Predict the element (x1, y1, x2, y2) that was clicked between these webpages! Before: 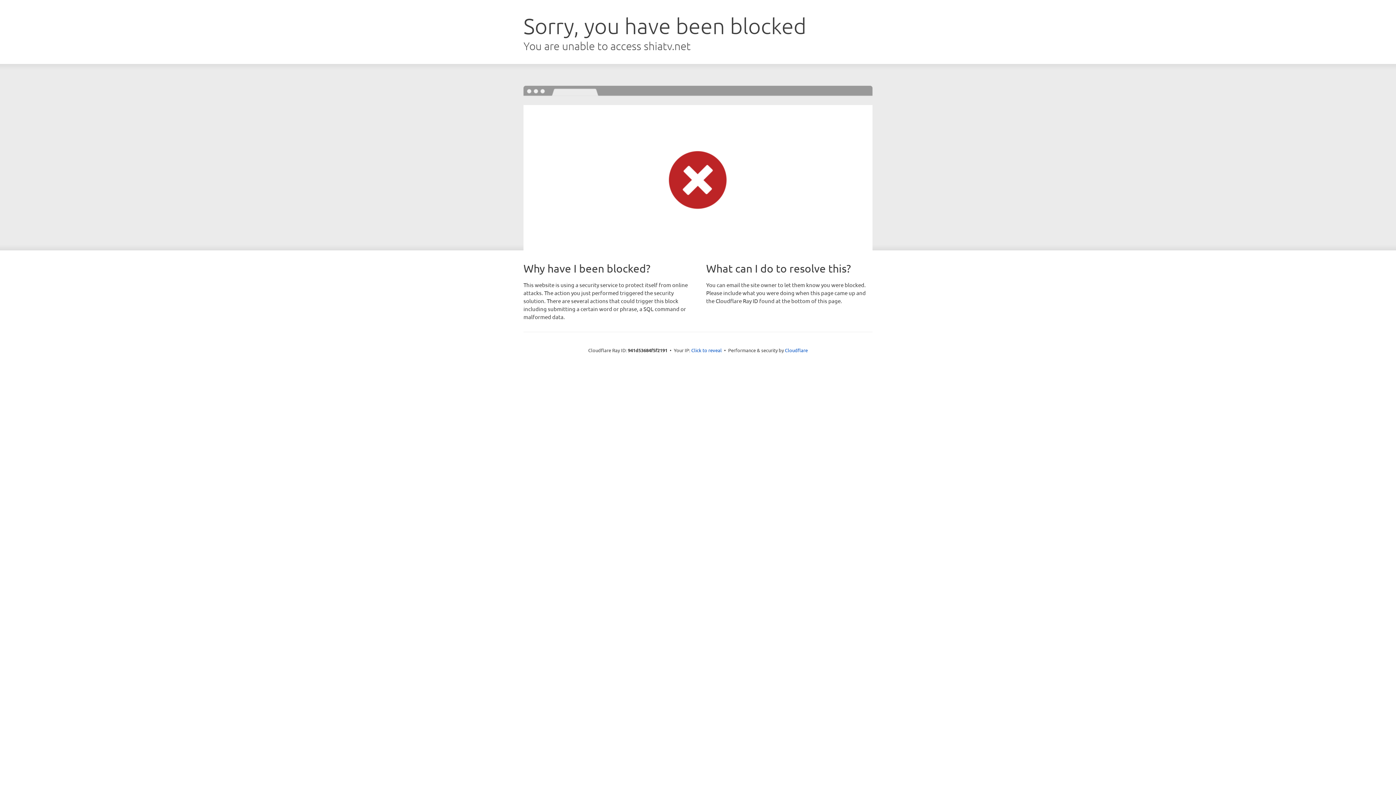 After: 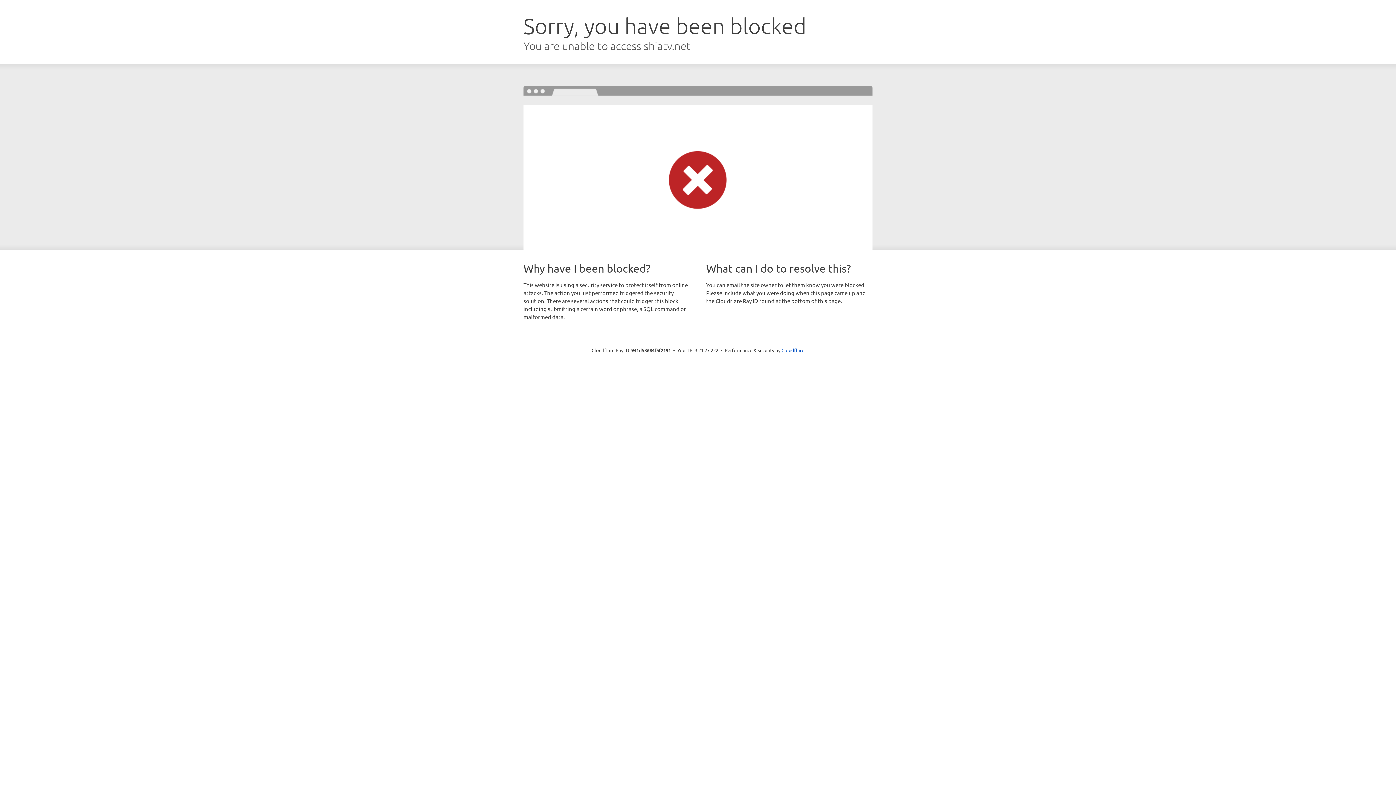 Action: bbox: (691, 346, 722, 353) label: Click to reveal